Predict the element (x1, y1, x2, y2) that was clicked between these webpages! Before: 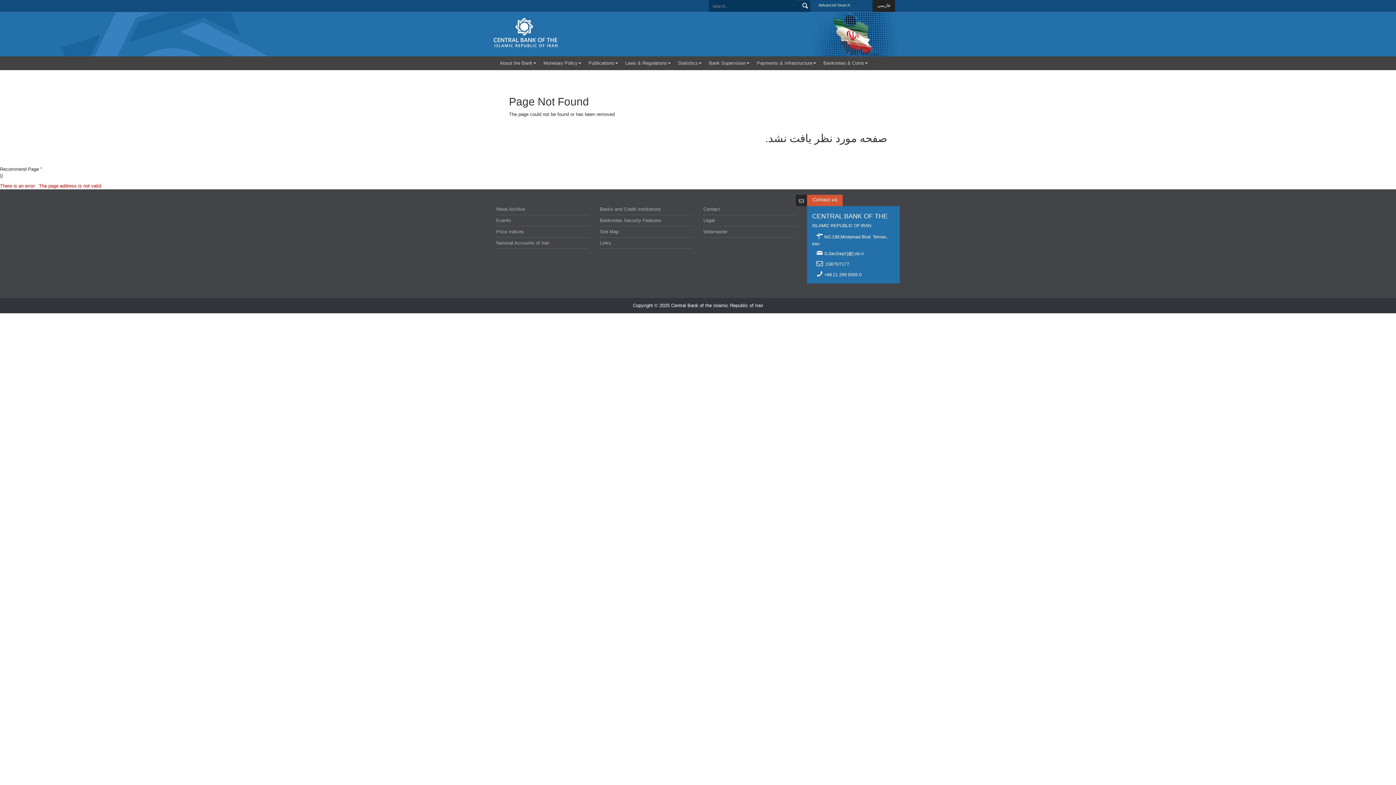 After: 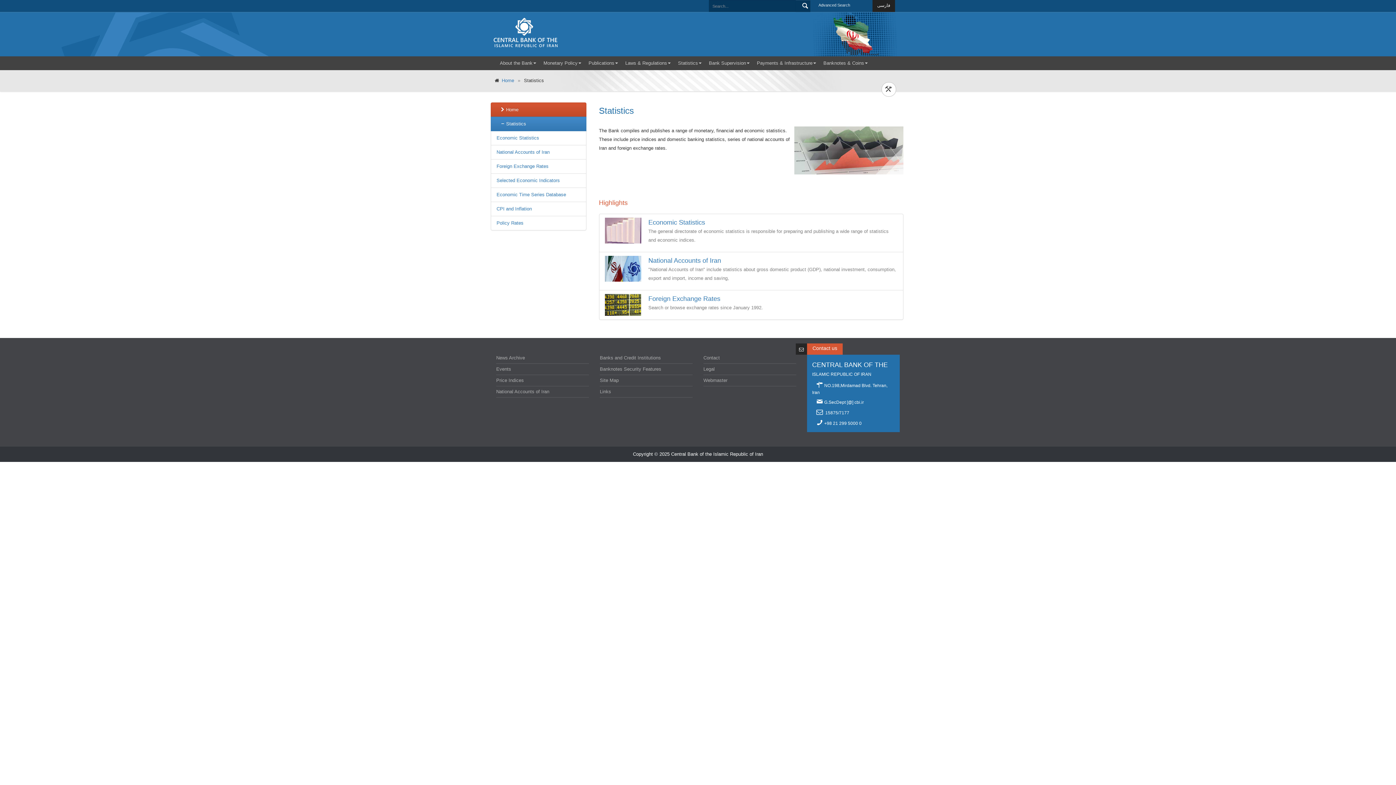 Action: bbox: (674, 56, 705, 70) label: Statistics